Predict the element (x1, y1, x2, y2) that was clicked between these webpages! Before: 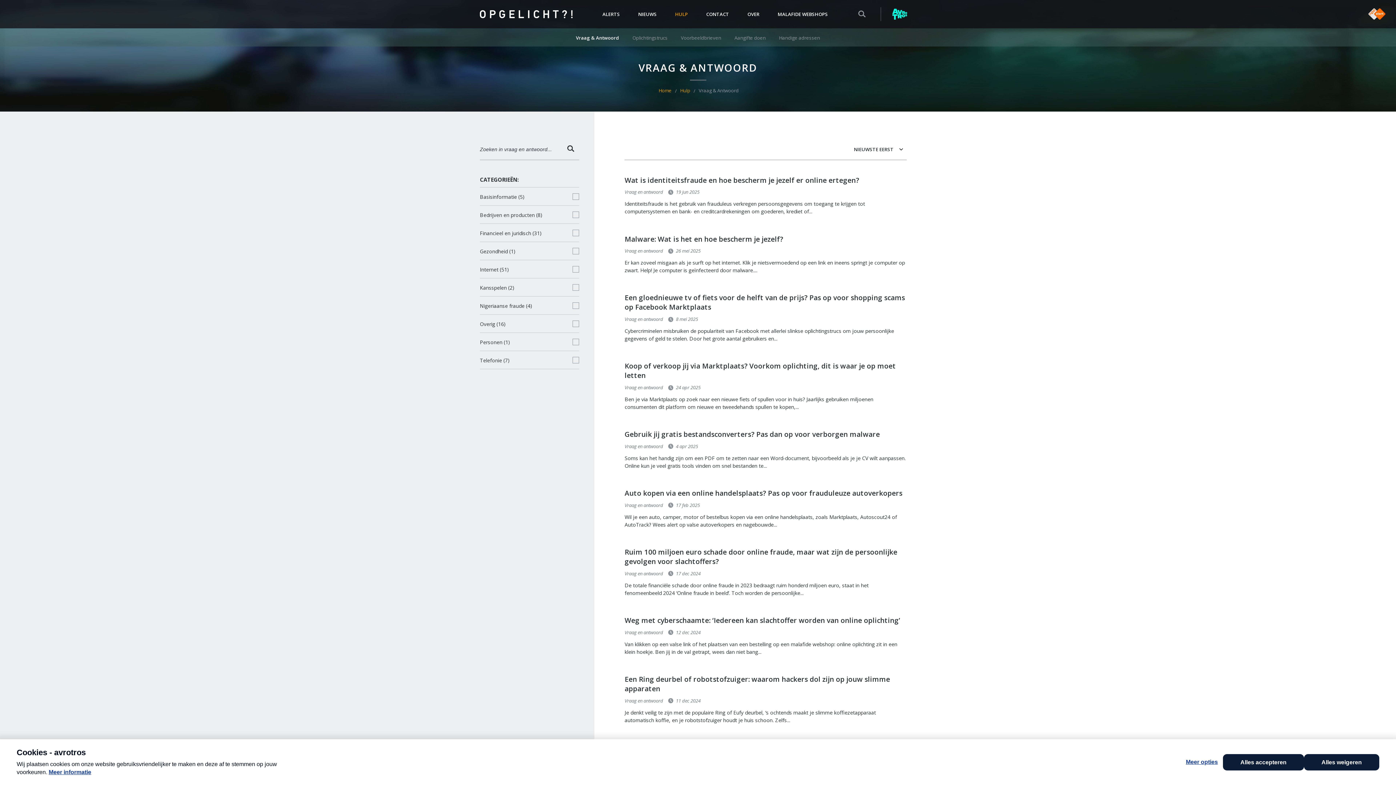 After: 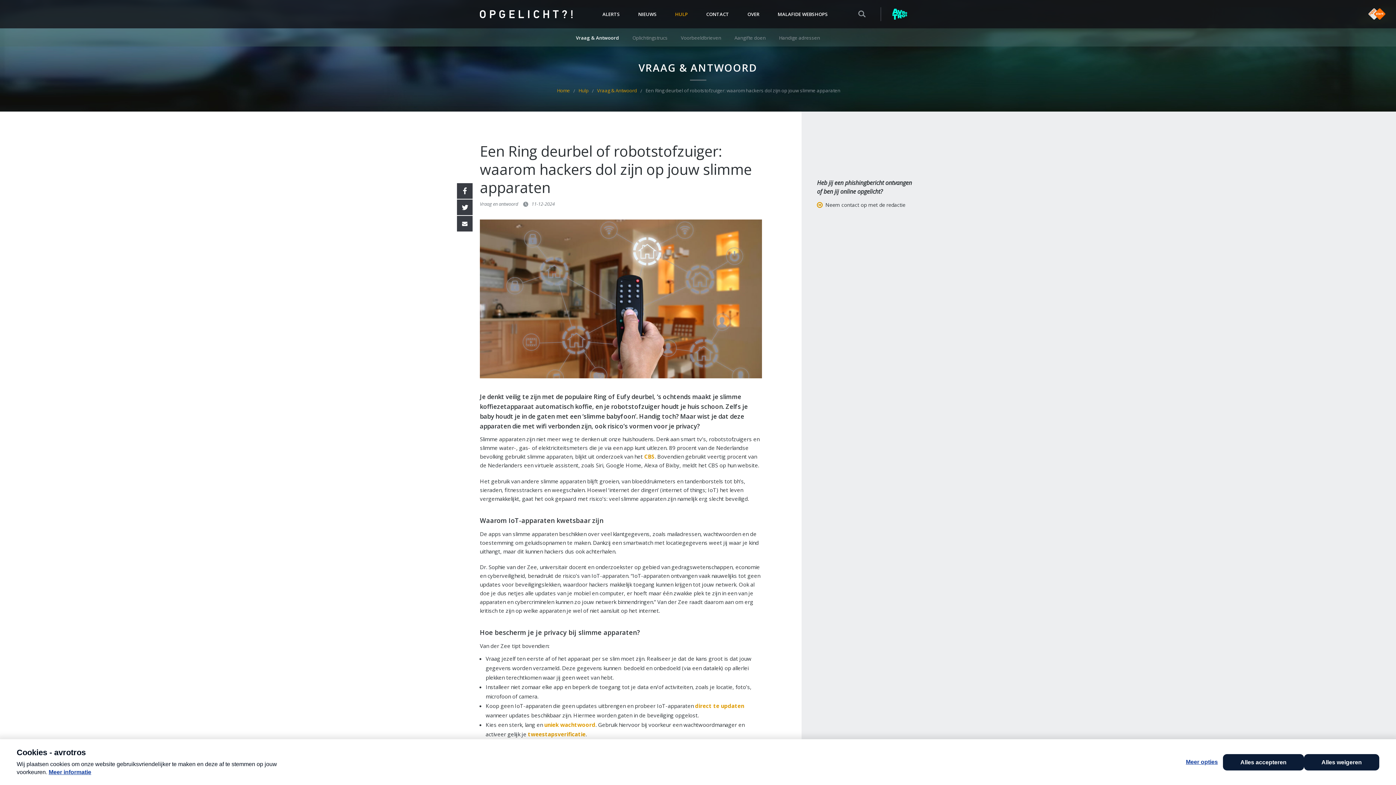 Action: bbox: (624, 674, 906, 724) label: Een Ring deurbel of robotstofzuiger: waarom hackers dol zijn op jouw slimme apparaten
Vraag en antwoord  11 dec 2024
Je denkt veilig te zijn met de populaire Ring of Eufy deurbel, ‘s ochtends maakt je slimme koffiezetapparaat automatisch koffie, en je robotstofzuiger houdt je huis schoon. Zelfs...